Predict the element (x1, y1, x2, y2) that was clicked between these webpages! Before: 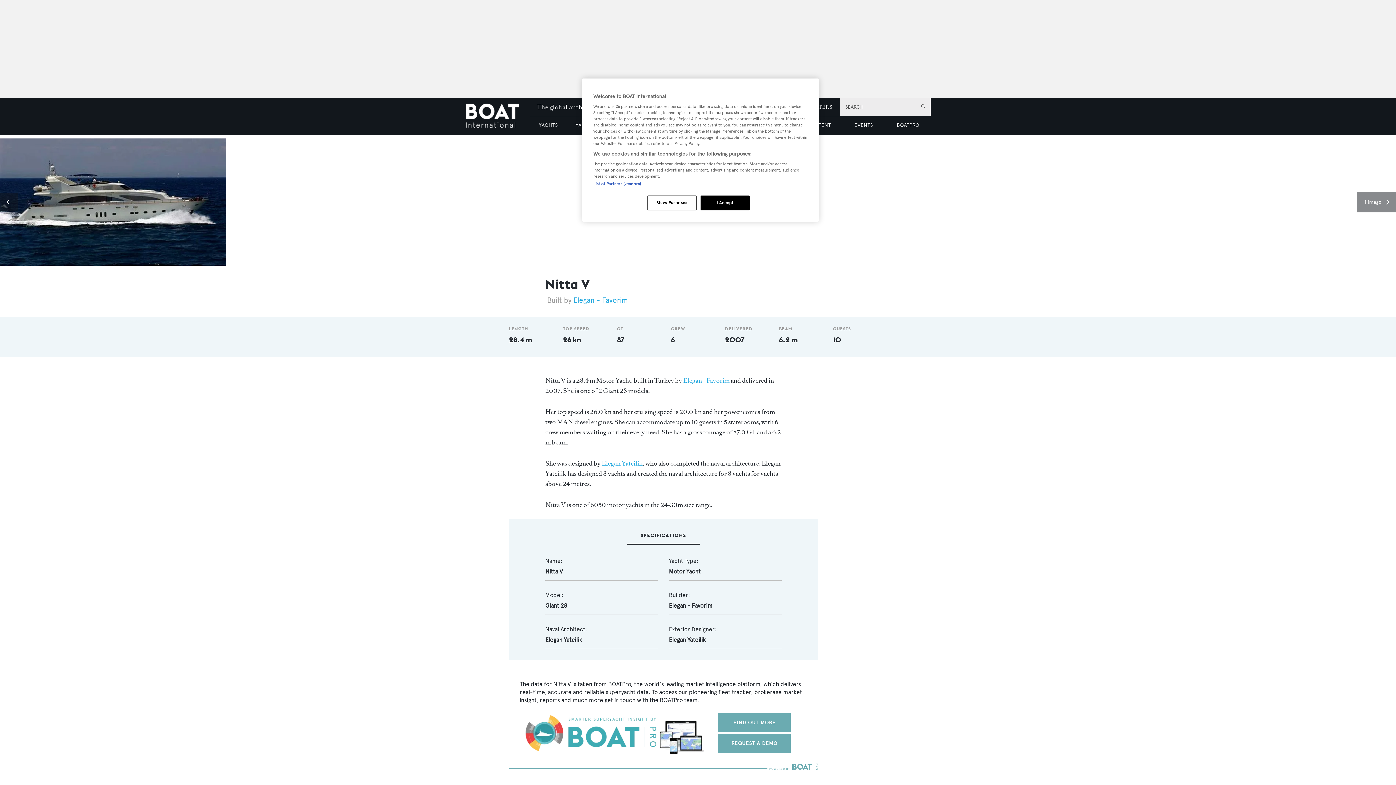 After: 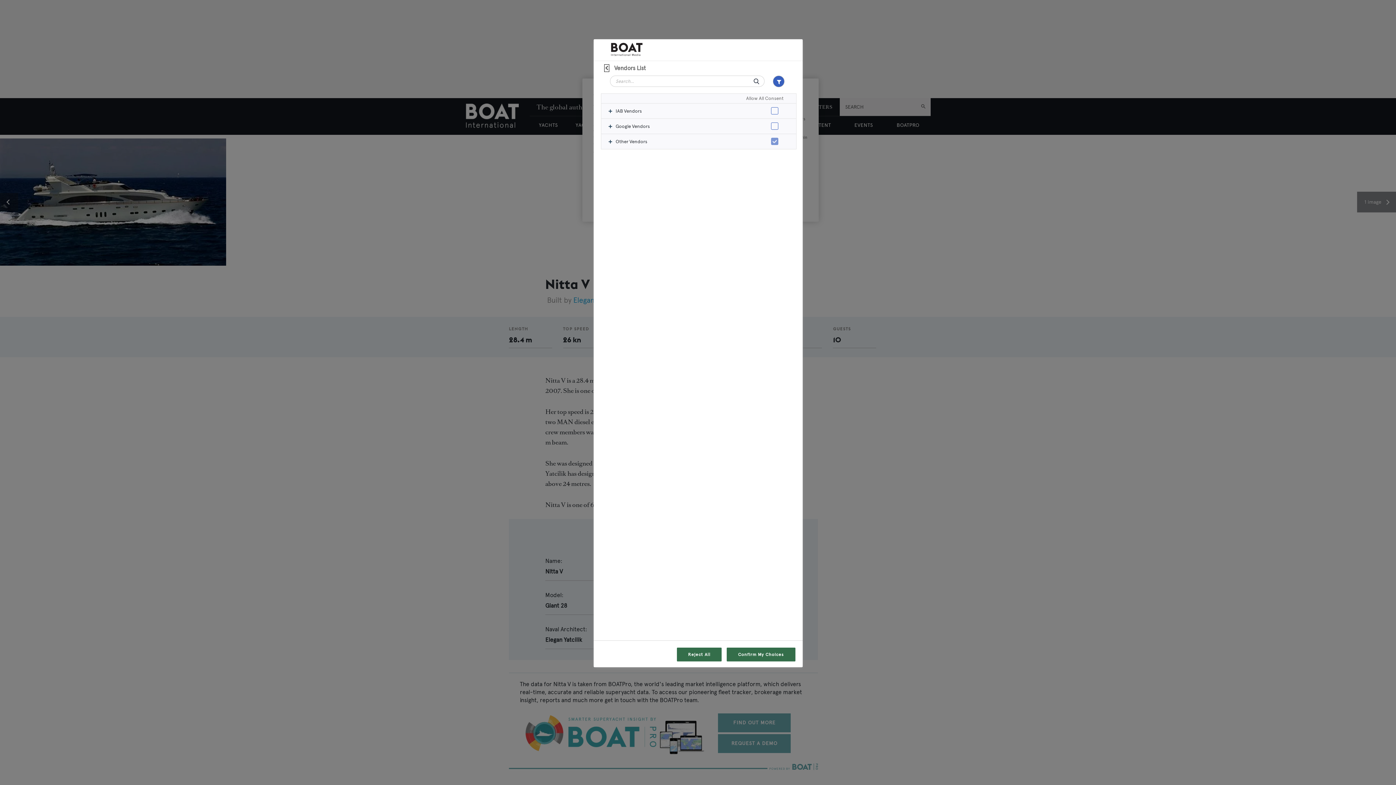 Action: label: List of Partners (vendors) bbox: (593, 181, 641, 186)